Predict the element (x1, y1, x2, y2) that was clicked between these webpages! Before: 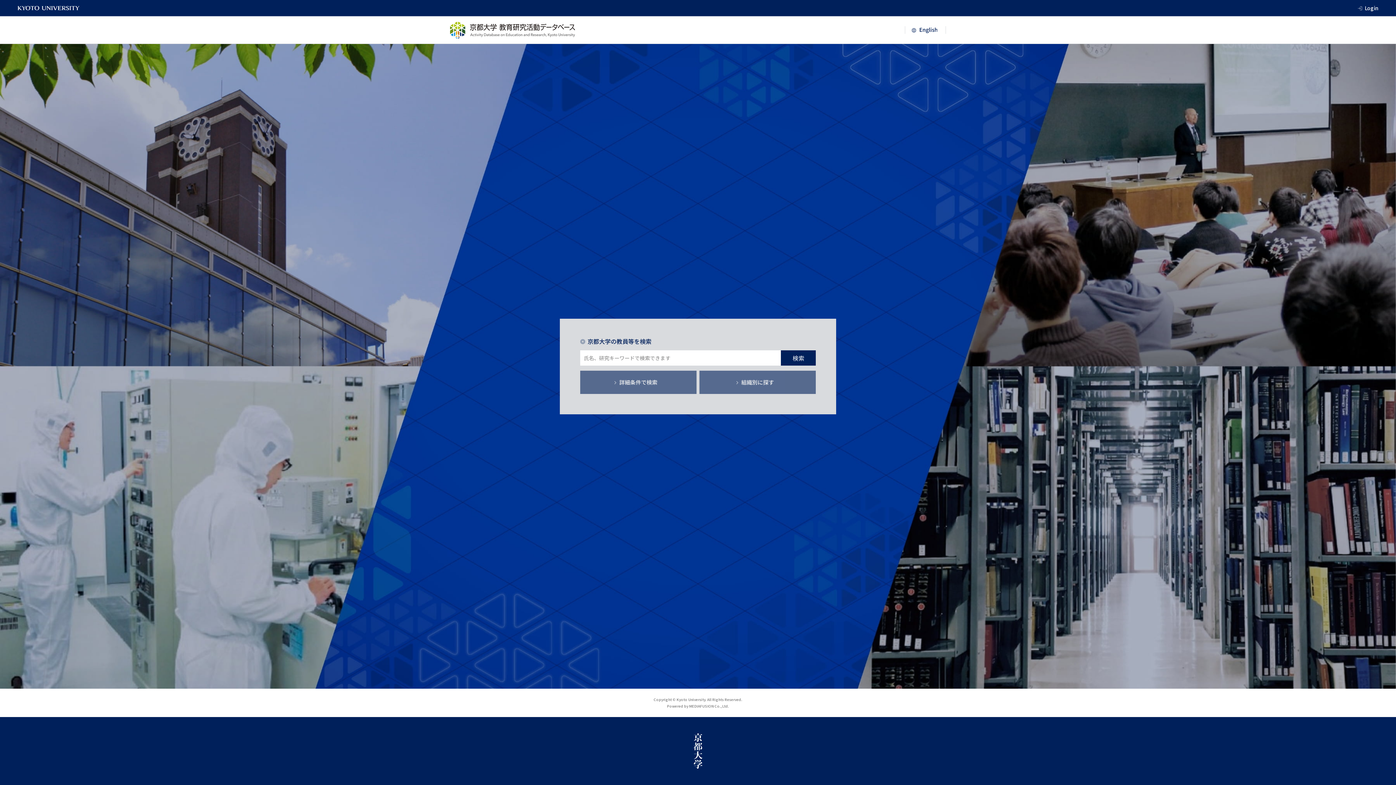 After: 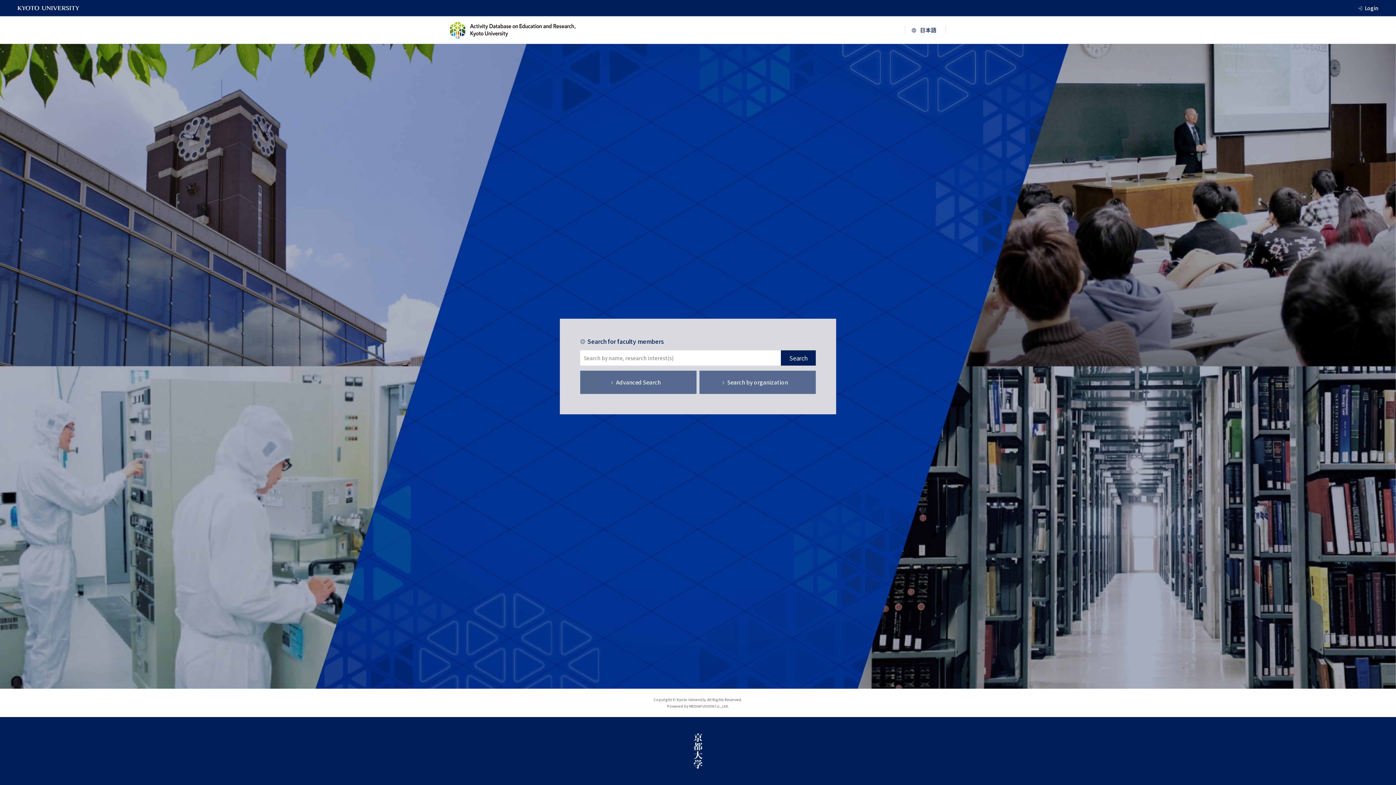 Action: bbox: (905, 26, 946, 33)